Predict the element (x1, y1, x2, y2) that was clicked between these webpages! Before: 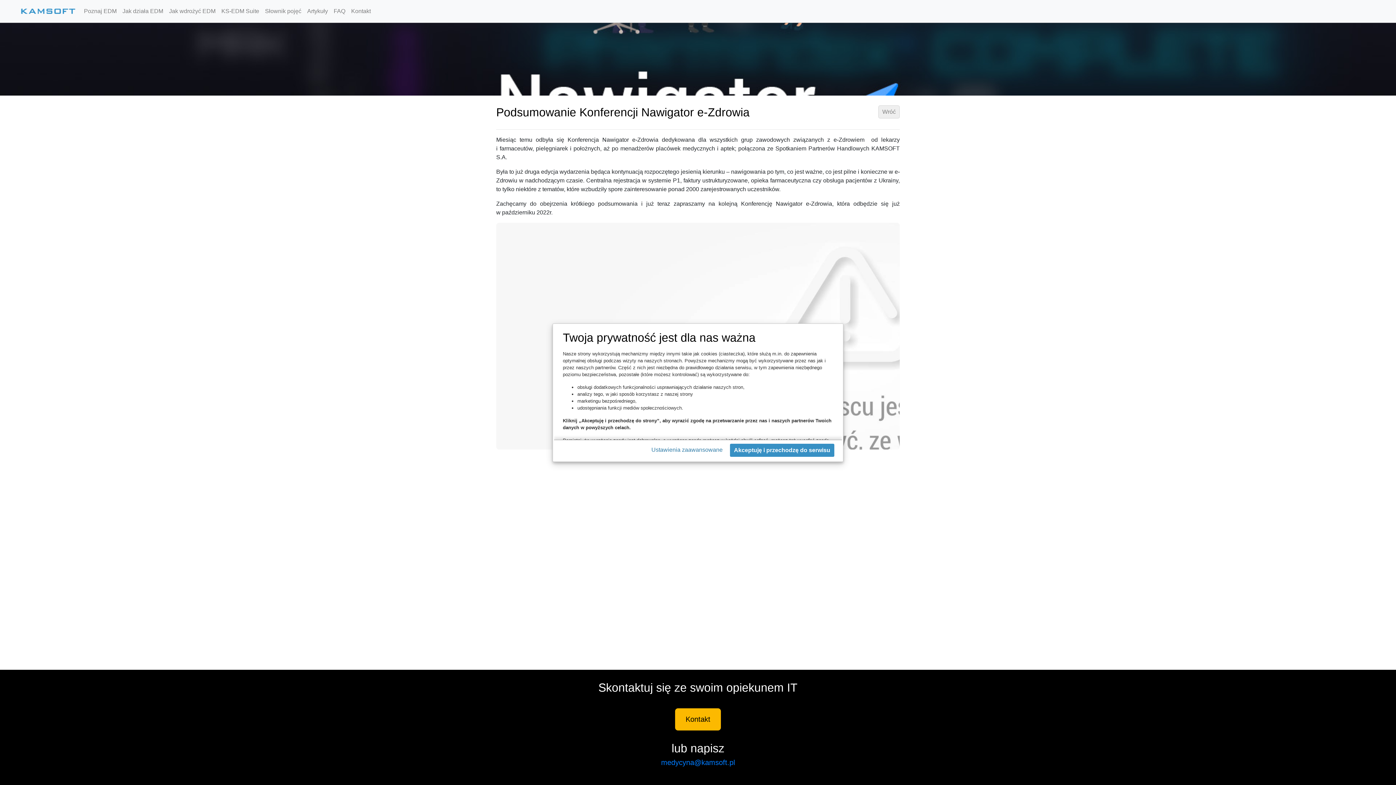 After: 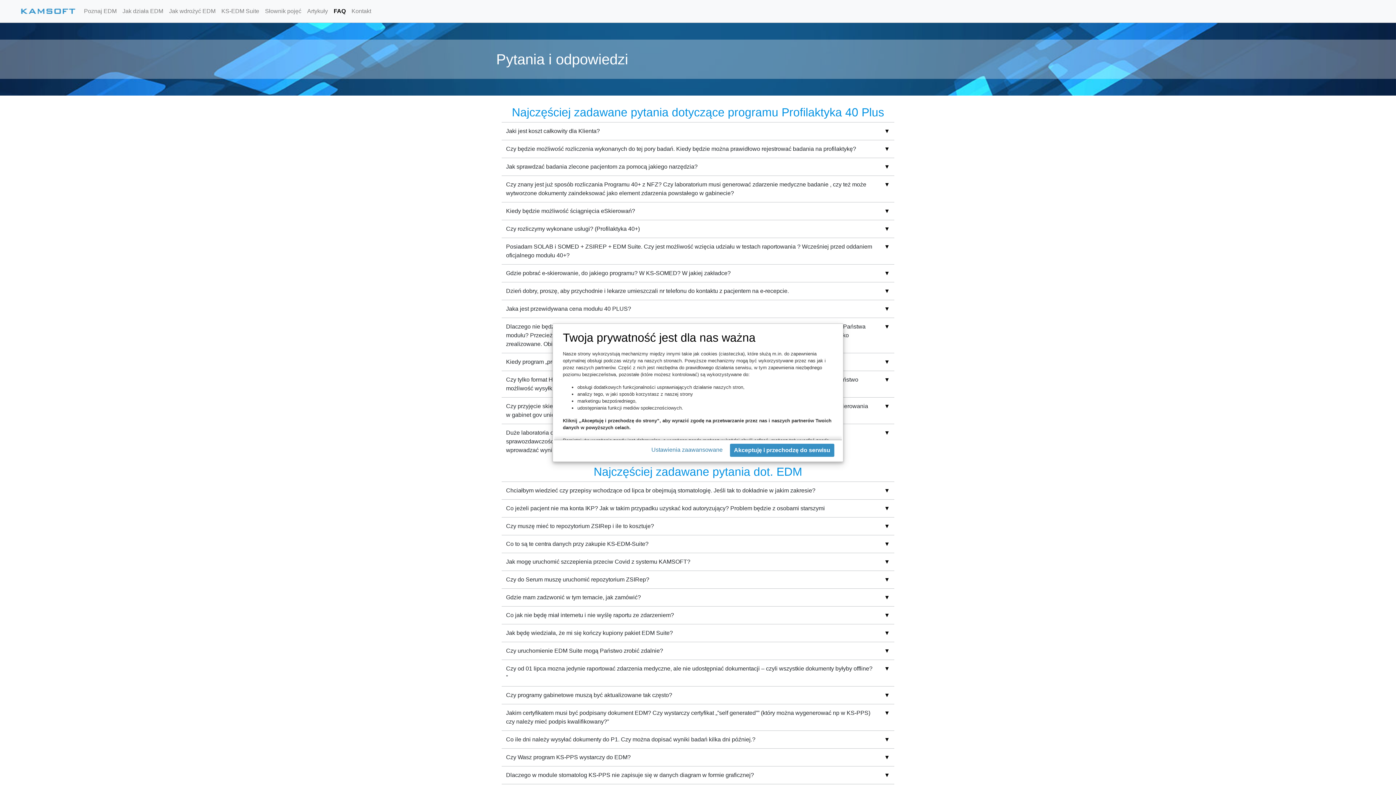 Action: label: FAQ bbox: (330, 4, 348, 18)